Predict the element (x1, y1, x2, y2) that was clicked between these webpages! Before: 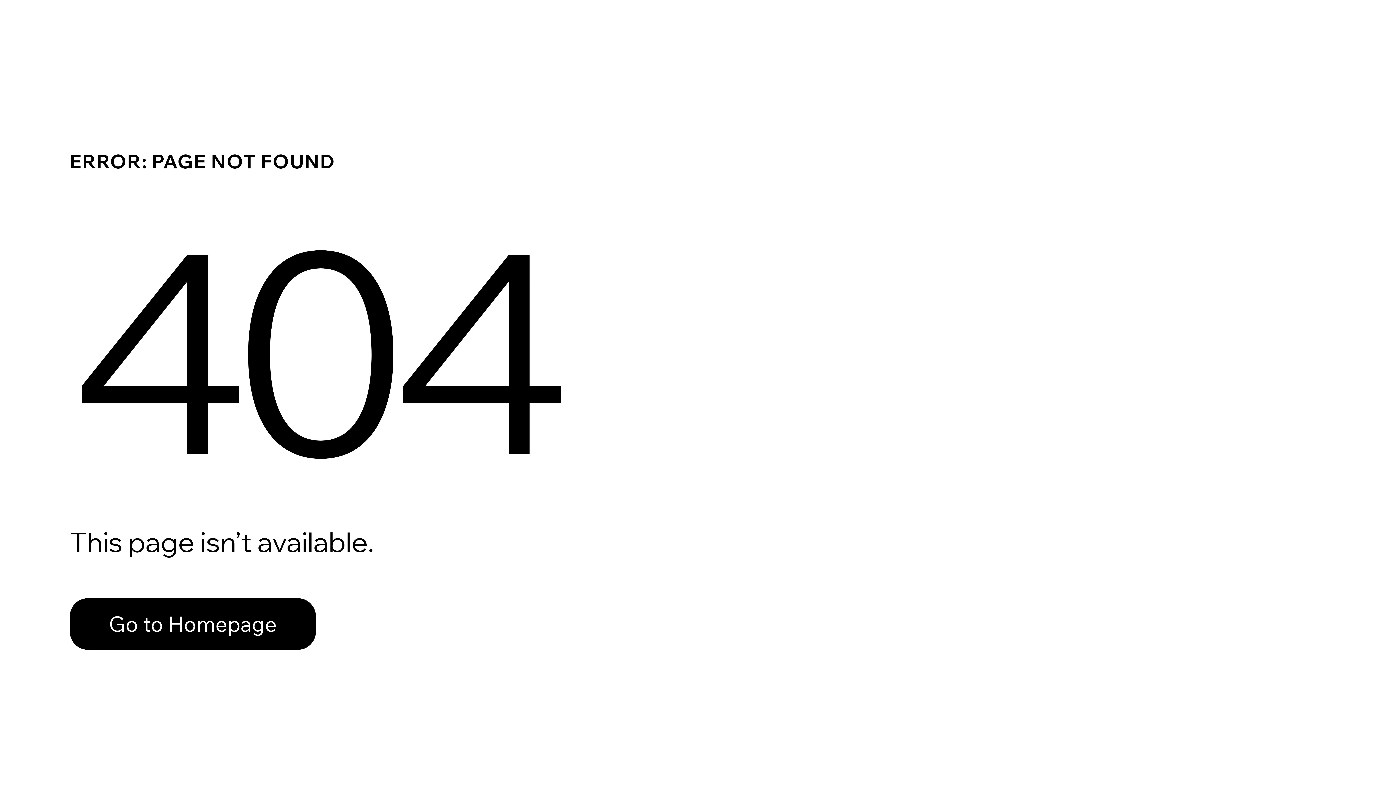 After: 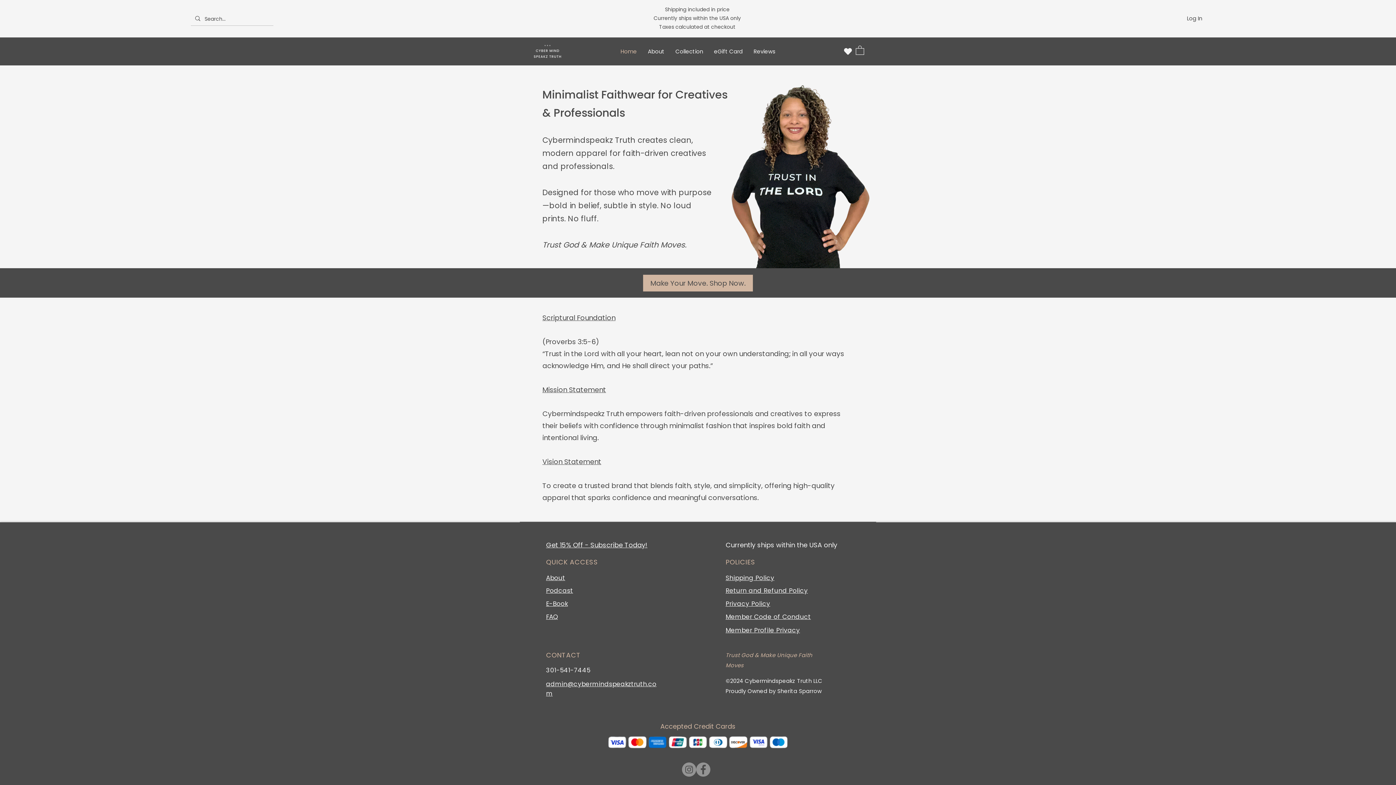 Action: label: Go to Homepage bbox: (69, 598, 316, 650)